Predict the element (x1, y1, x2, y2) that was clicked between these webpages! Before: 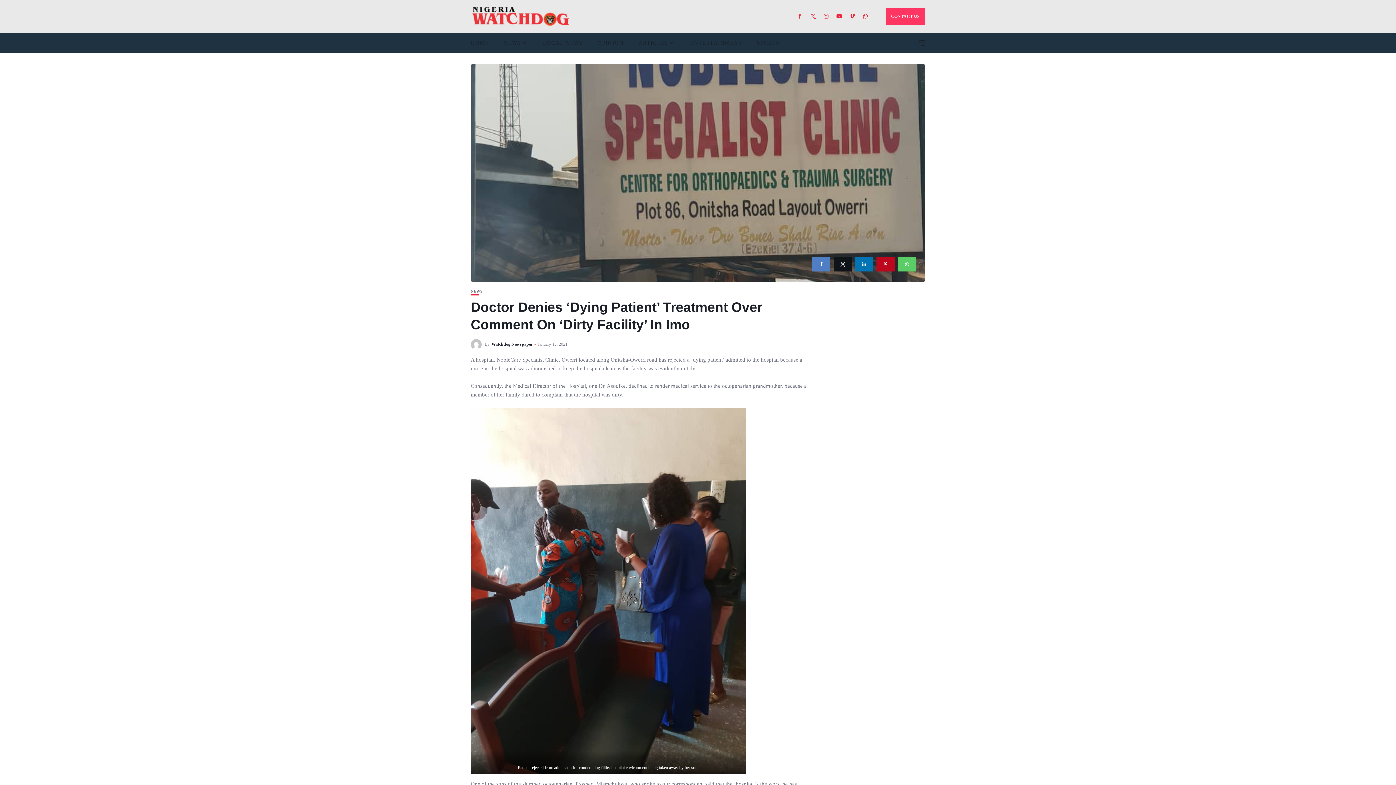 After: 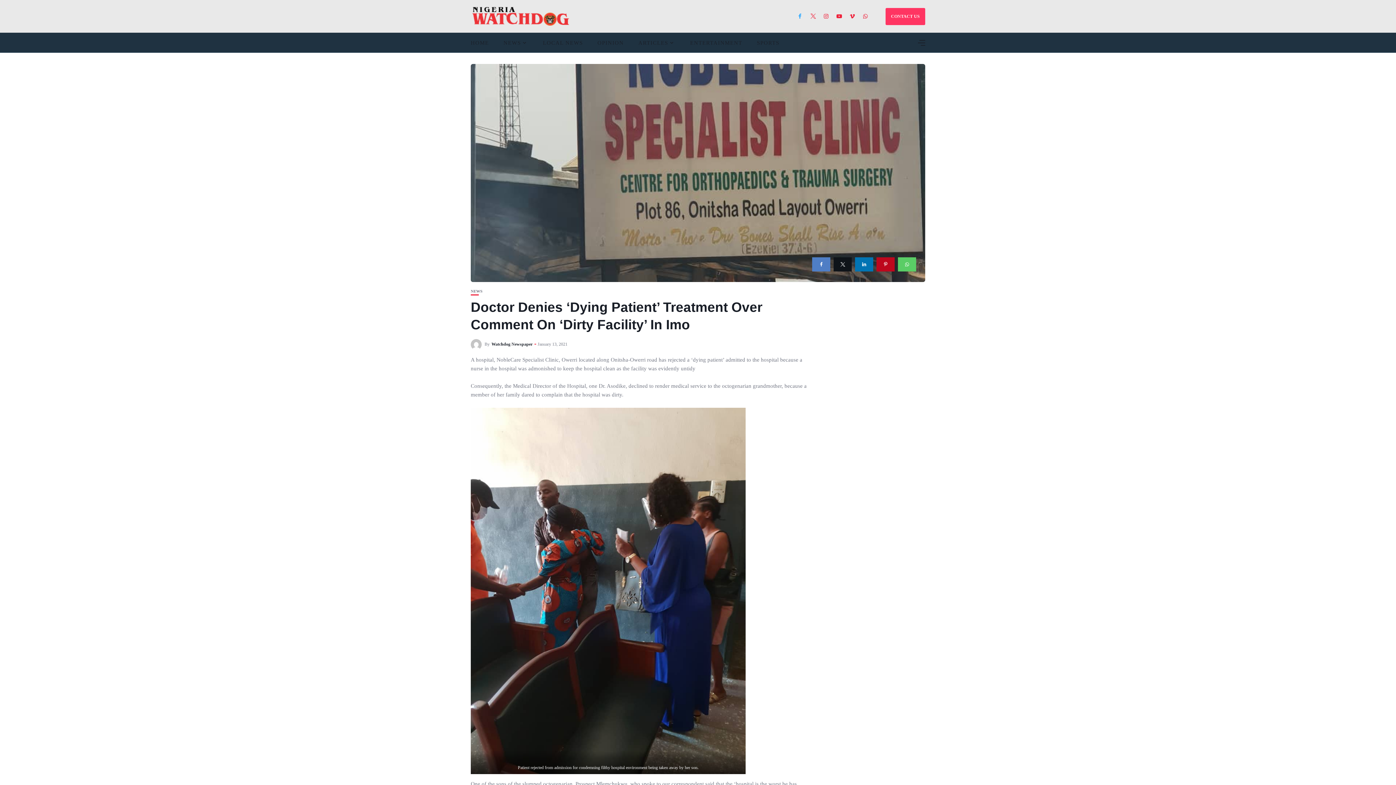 Action: bbox: (796, 13, 809, 19)